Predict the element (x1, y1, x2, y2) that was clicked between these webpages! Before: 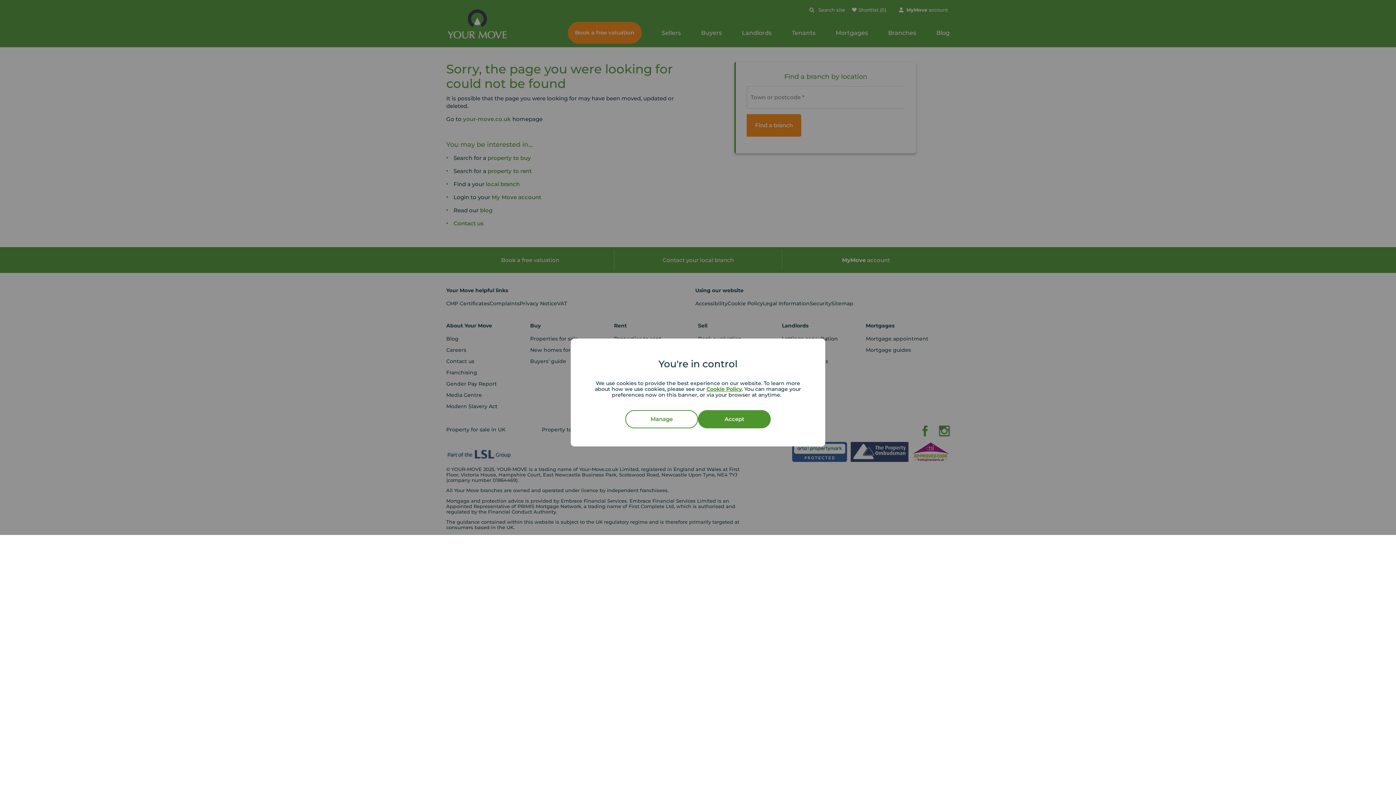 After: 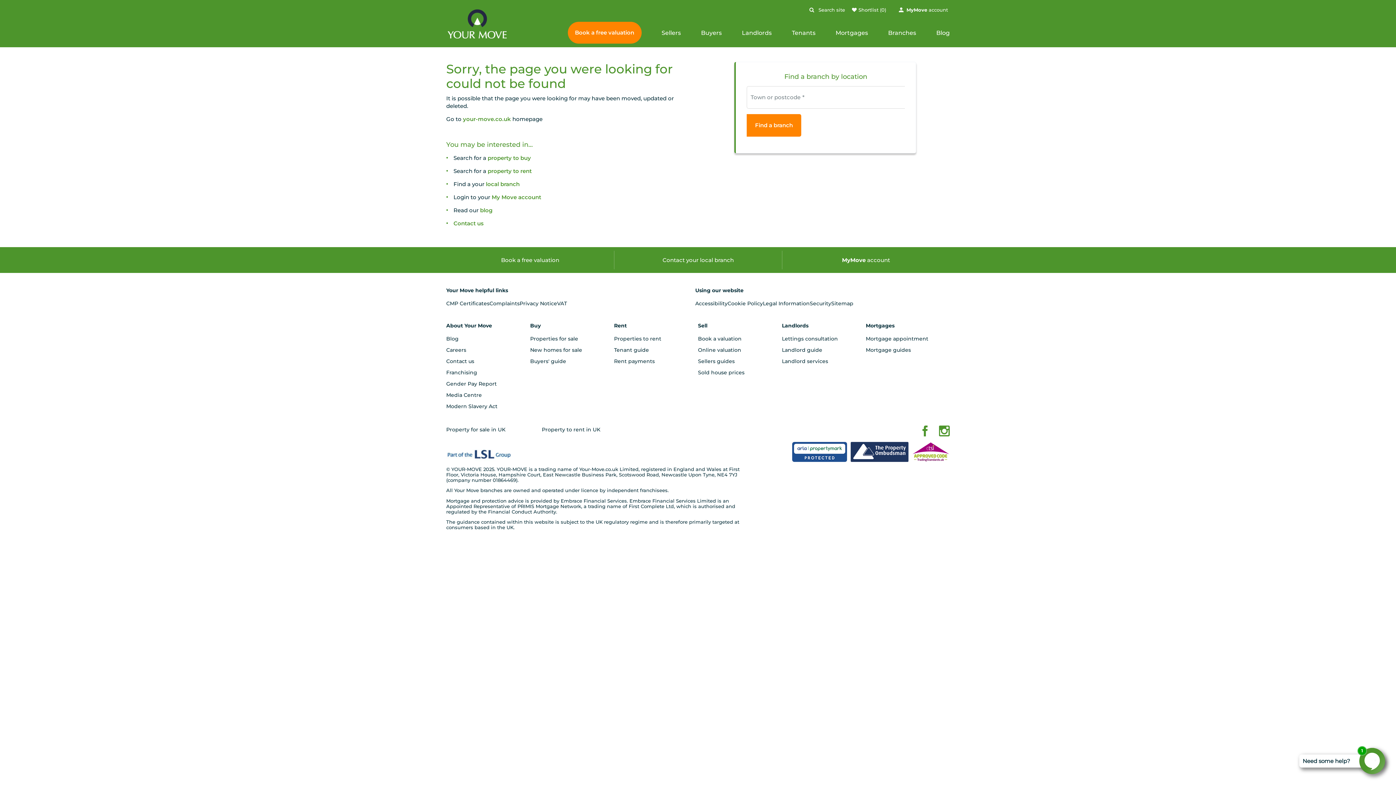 Action: label: Accept bbox: (698, 410, 770, 428)